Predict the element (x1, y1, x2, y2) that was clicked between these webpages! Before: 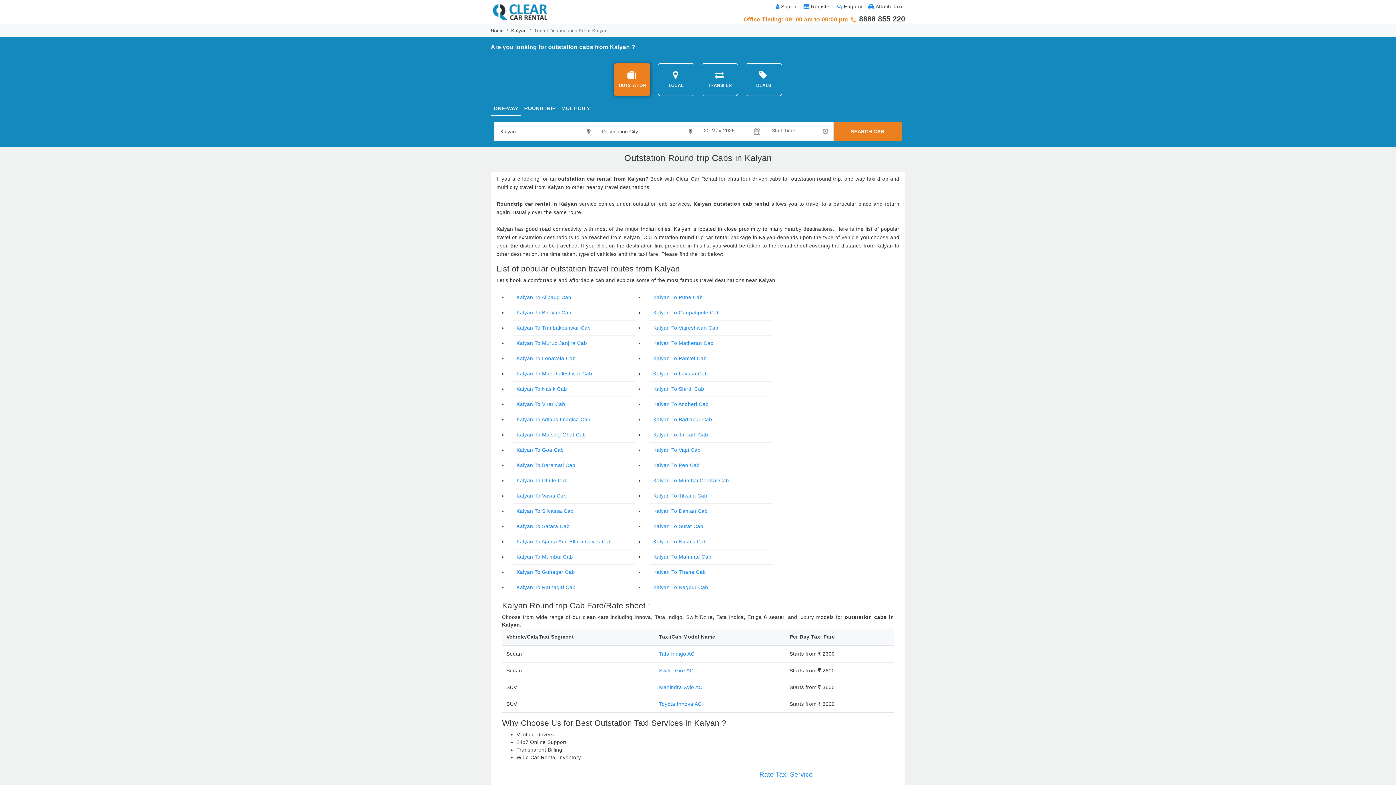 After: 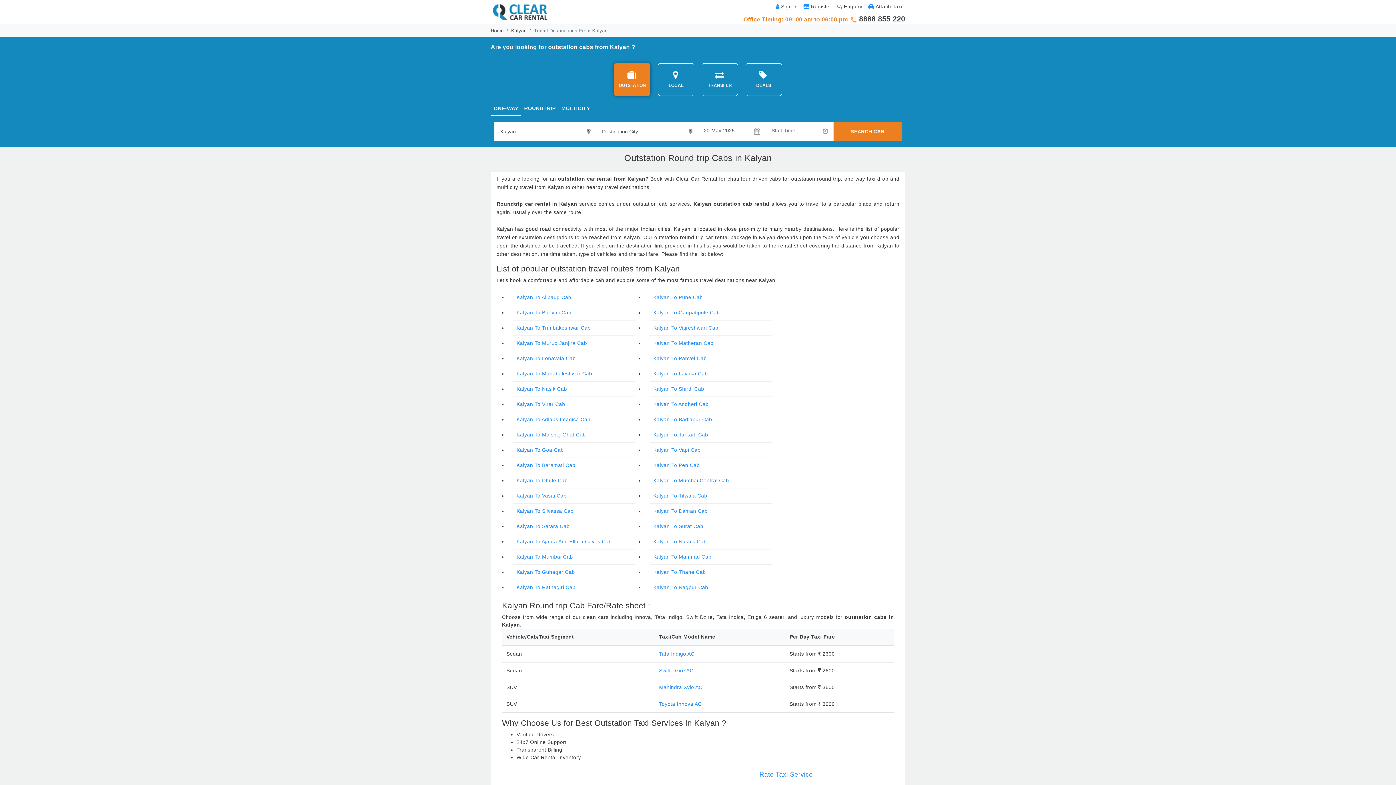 Action: label: Kalyan To Nagpur Cab bbox: (649, 580, 772, 595)